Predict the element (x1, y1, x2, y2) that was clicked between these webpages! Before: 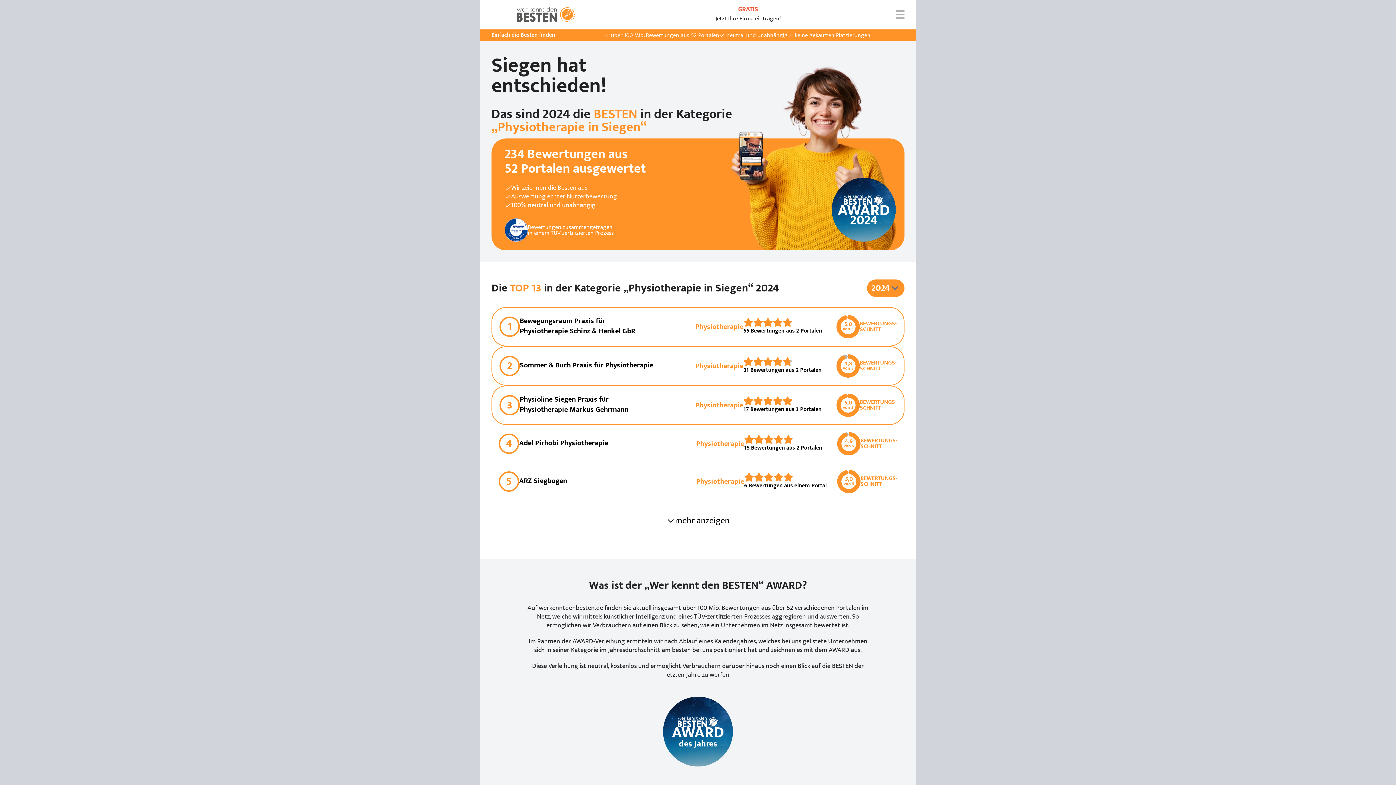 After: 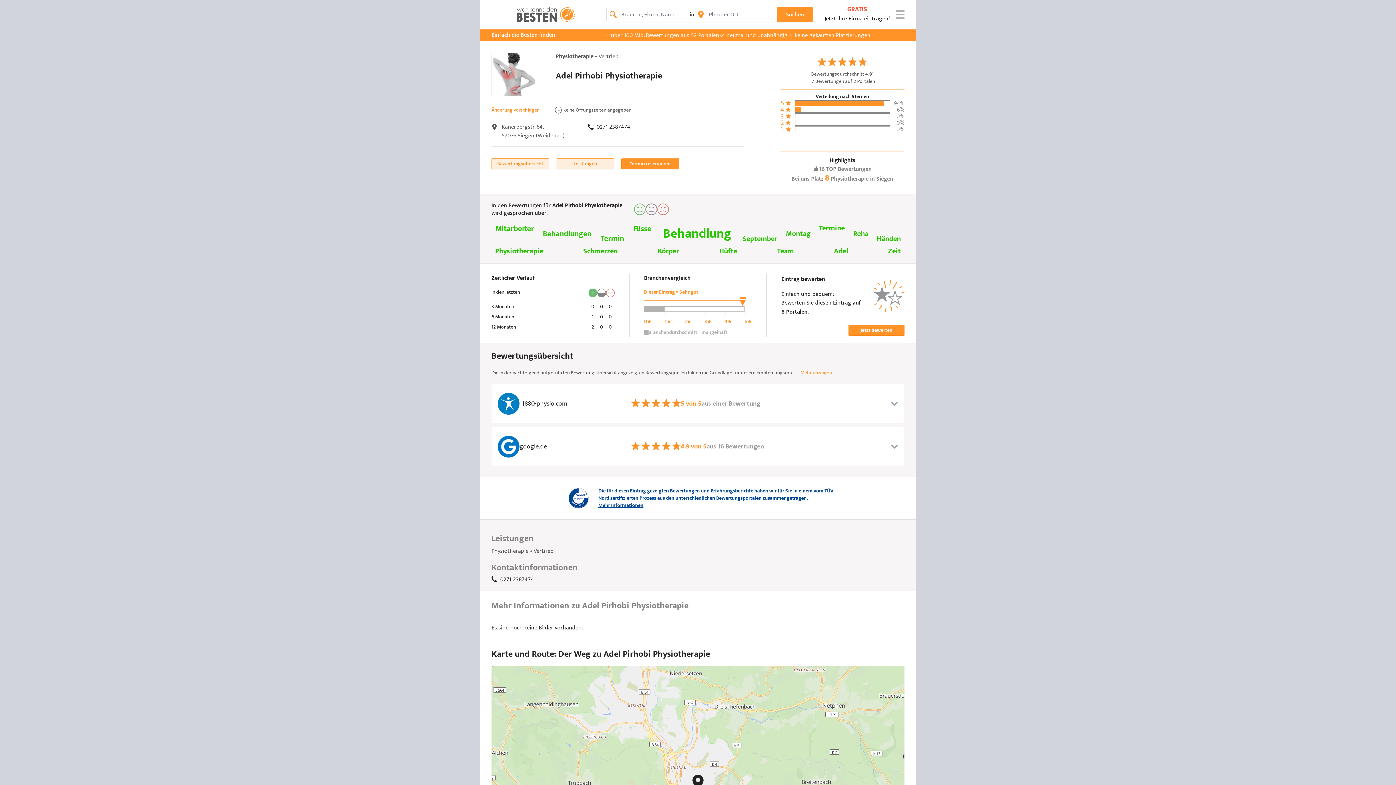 Action: label: 4
Adel Pirhobi Physiotherapie
Physiotherapie
15 Bewertungen aus 2 Portalen
4,9
von 5
BEWERTUNGS-
SCHNITT bbox: (491, 425, 904, 462)